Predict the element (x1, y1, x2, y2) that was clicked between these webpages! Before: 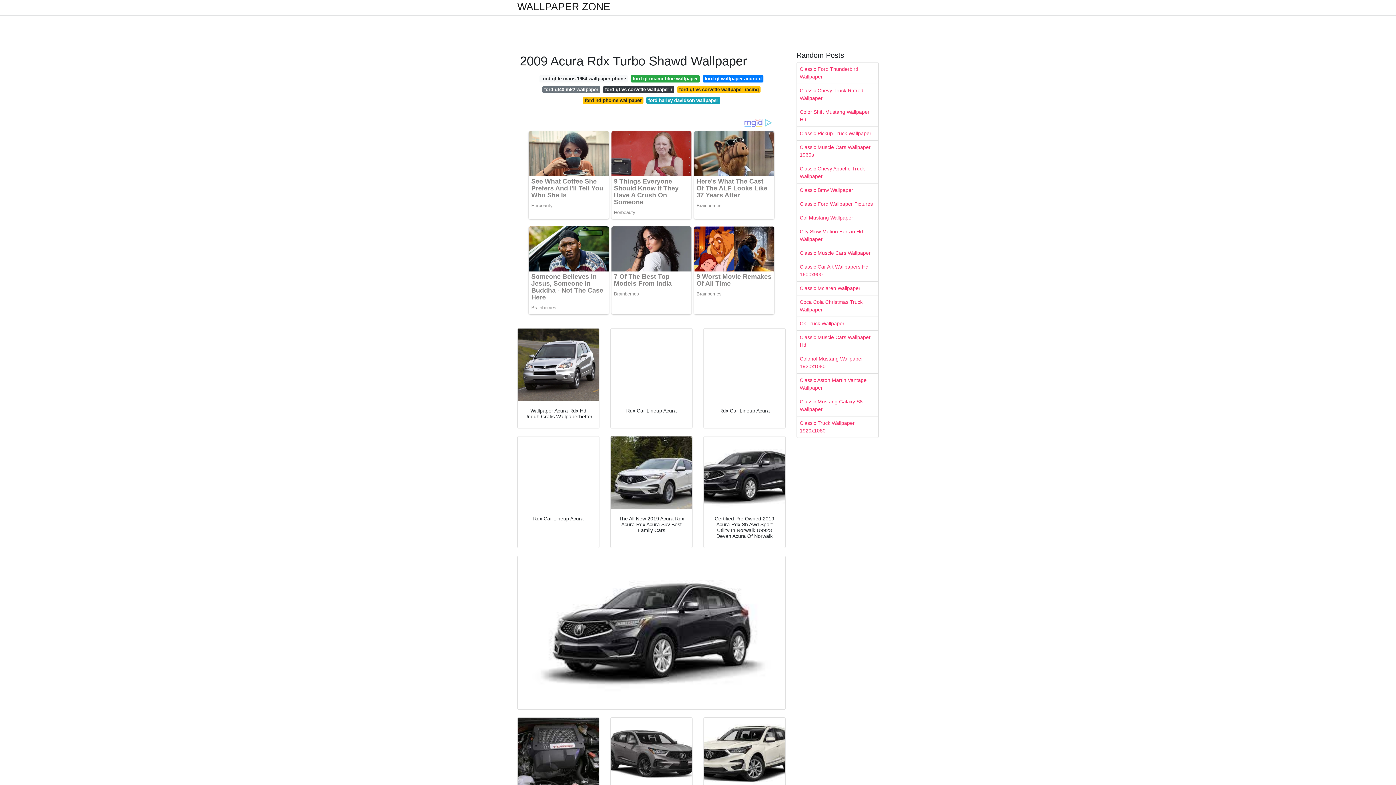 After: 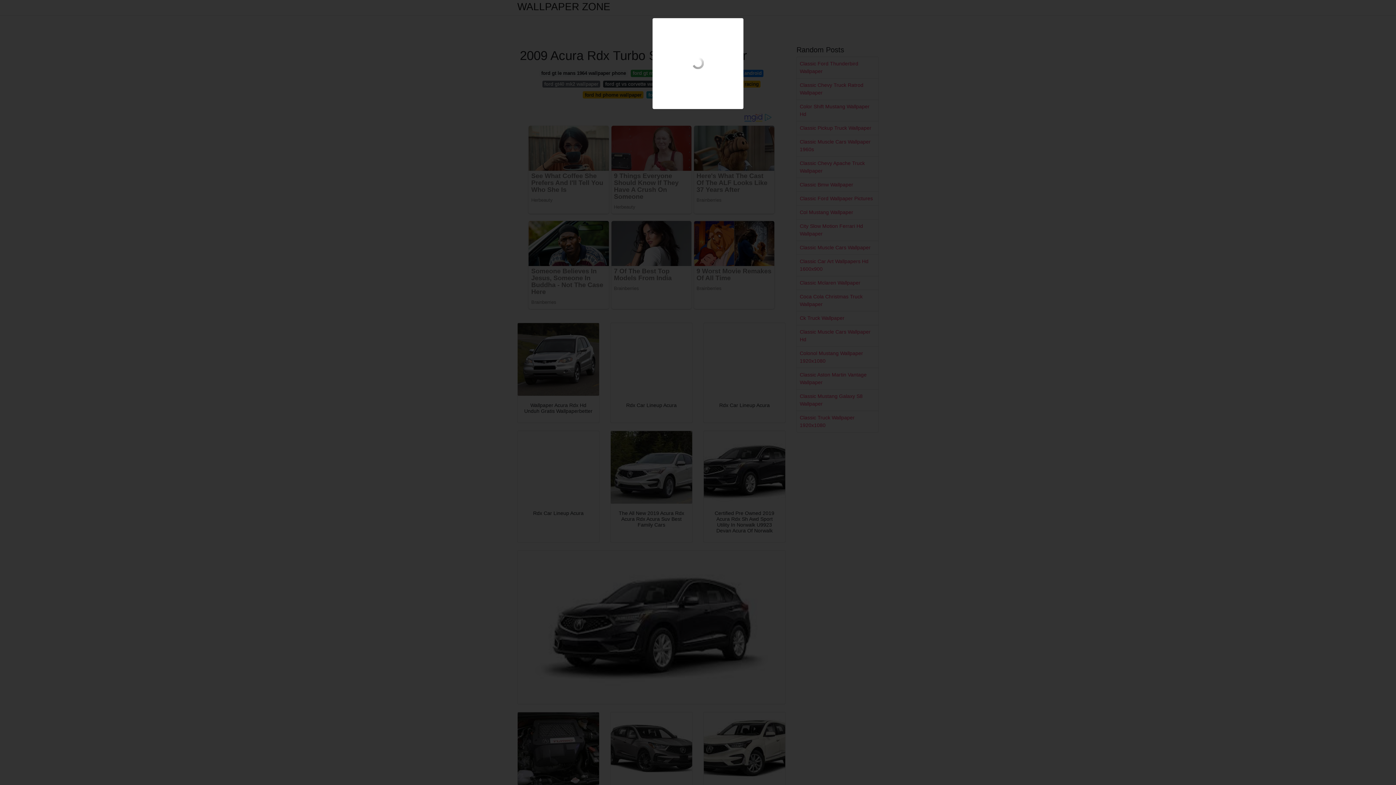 Action: bbox: (704, 718, 785, 790)